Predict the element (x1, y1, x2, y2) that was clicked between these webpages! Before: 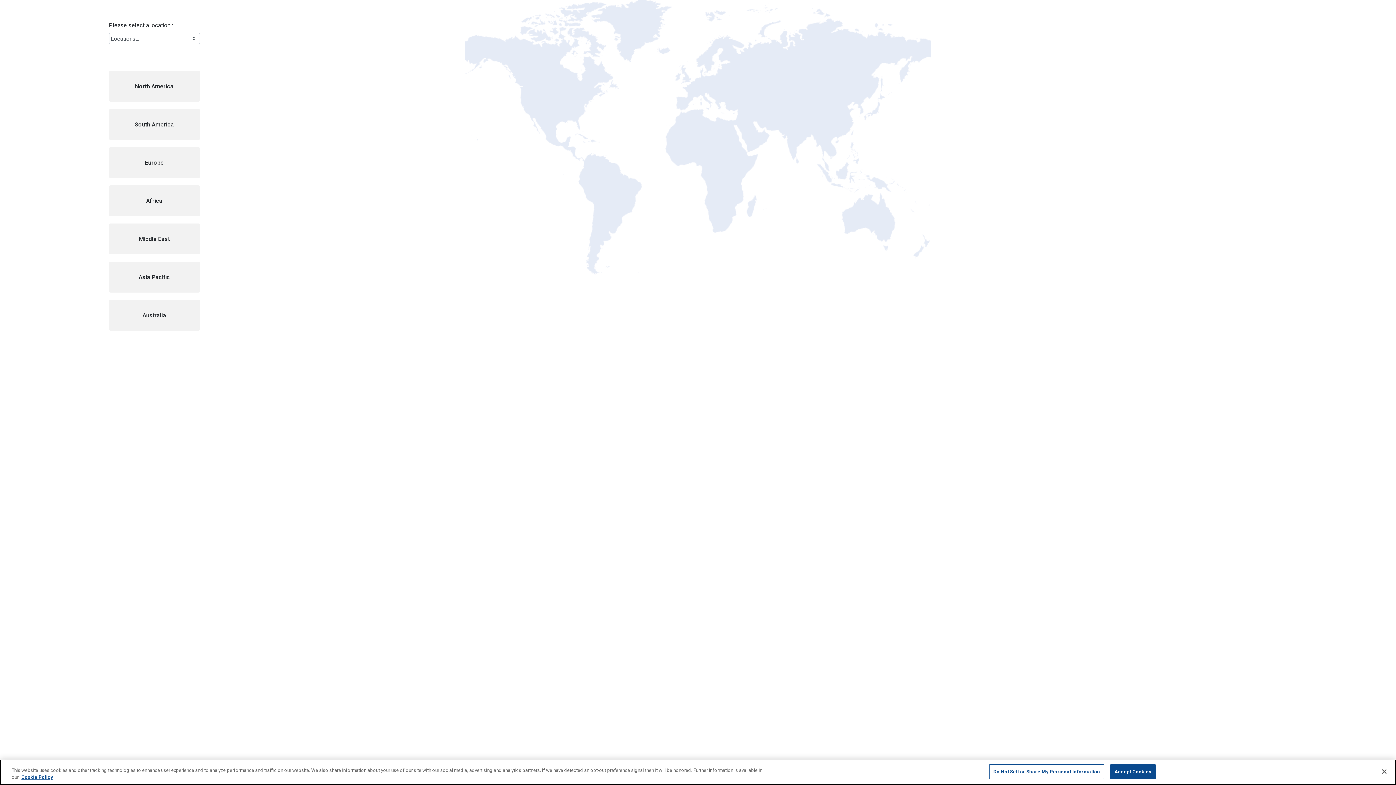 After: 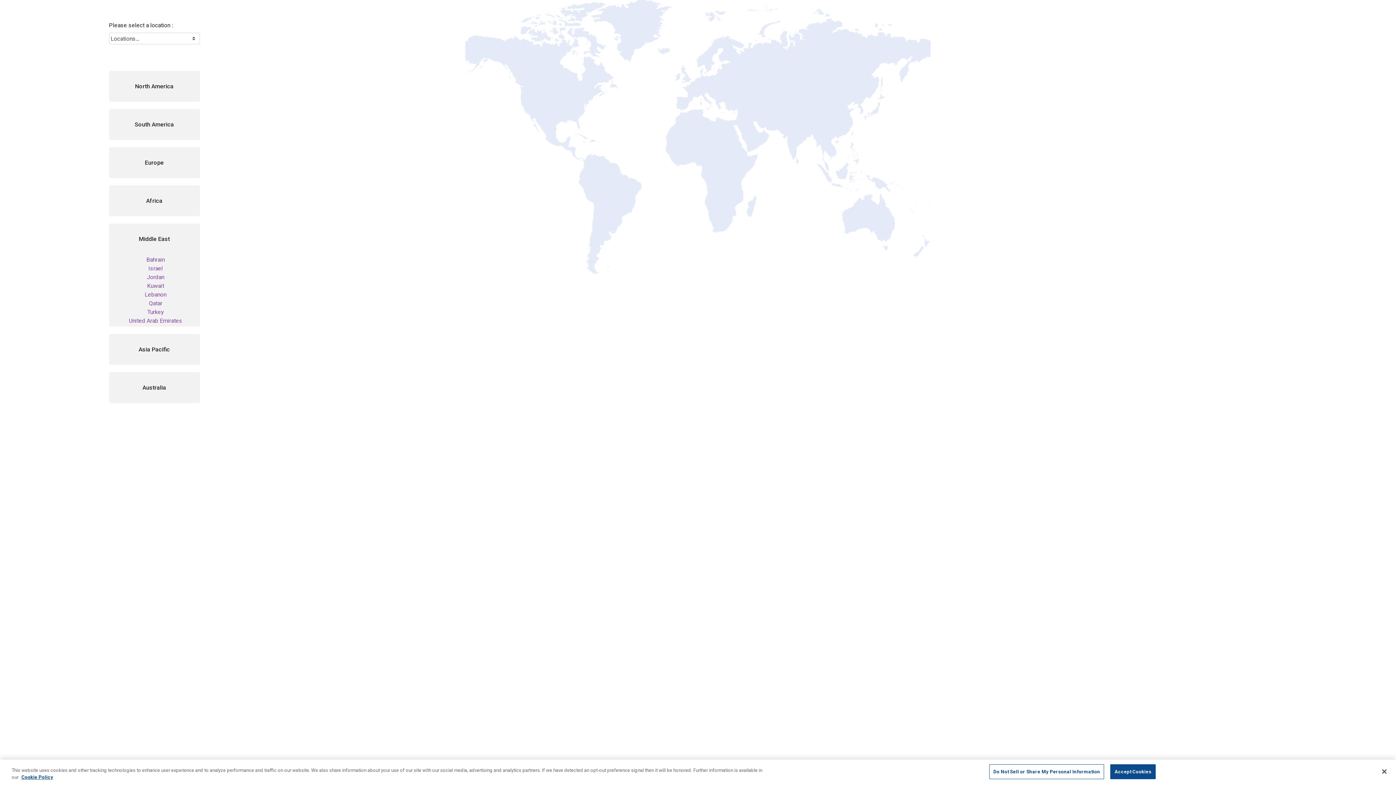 Action: bbox: (109, 224, 199, 254) label: Middle East